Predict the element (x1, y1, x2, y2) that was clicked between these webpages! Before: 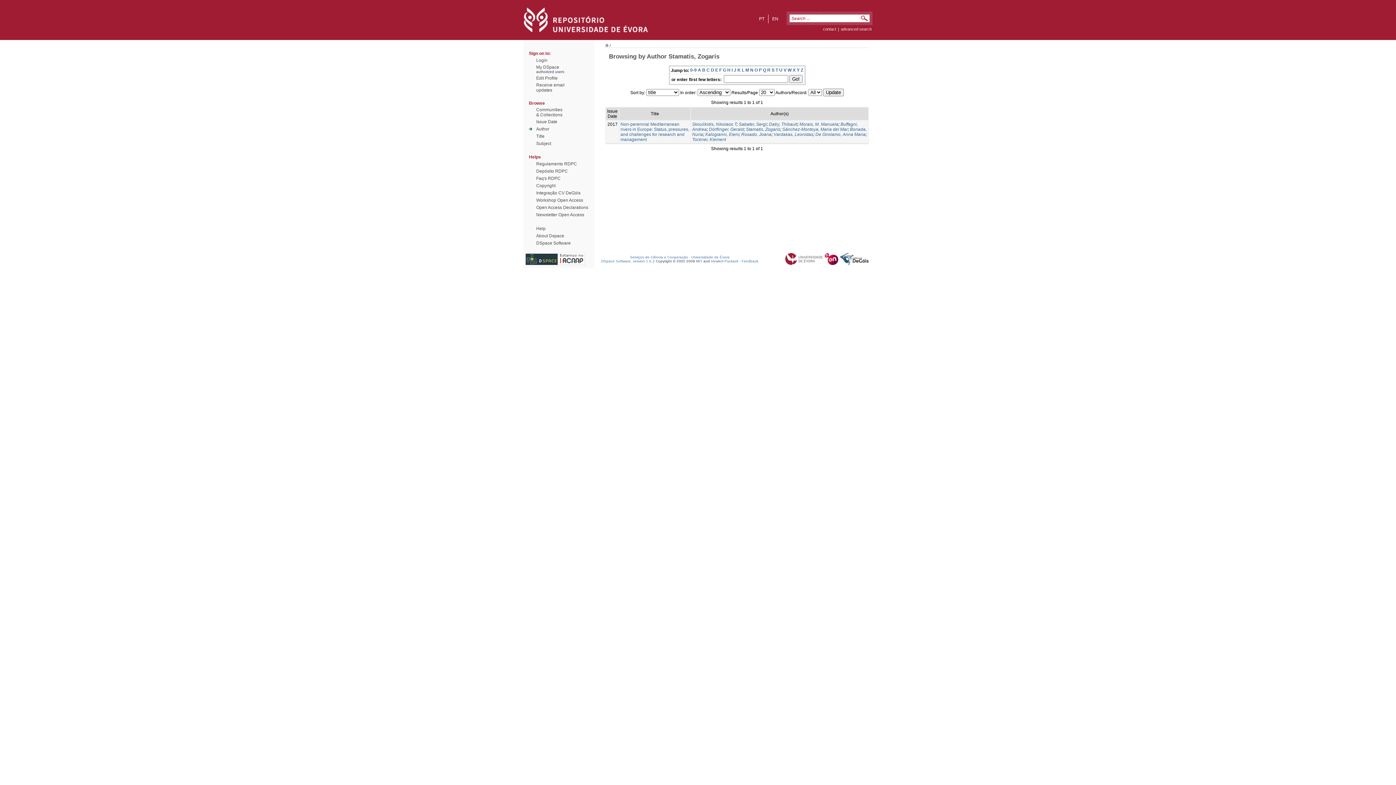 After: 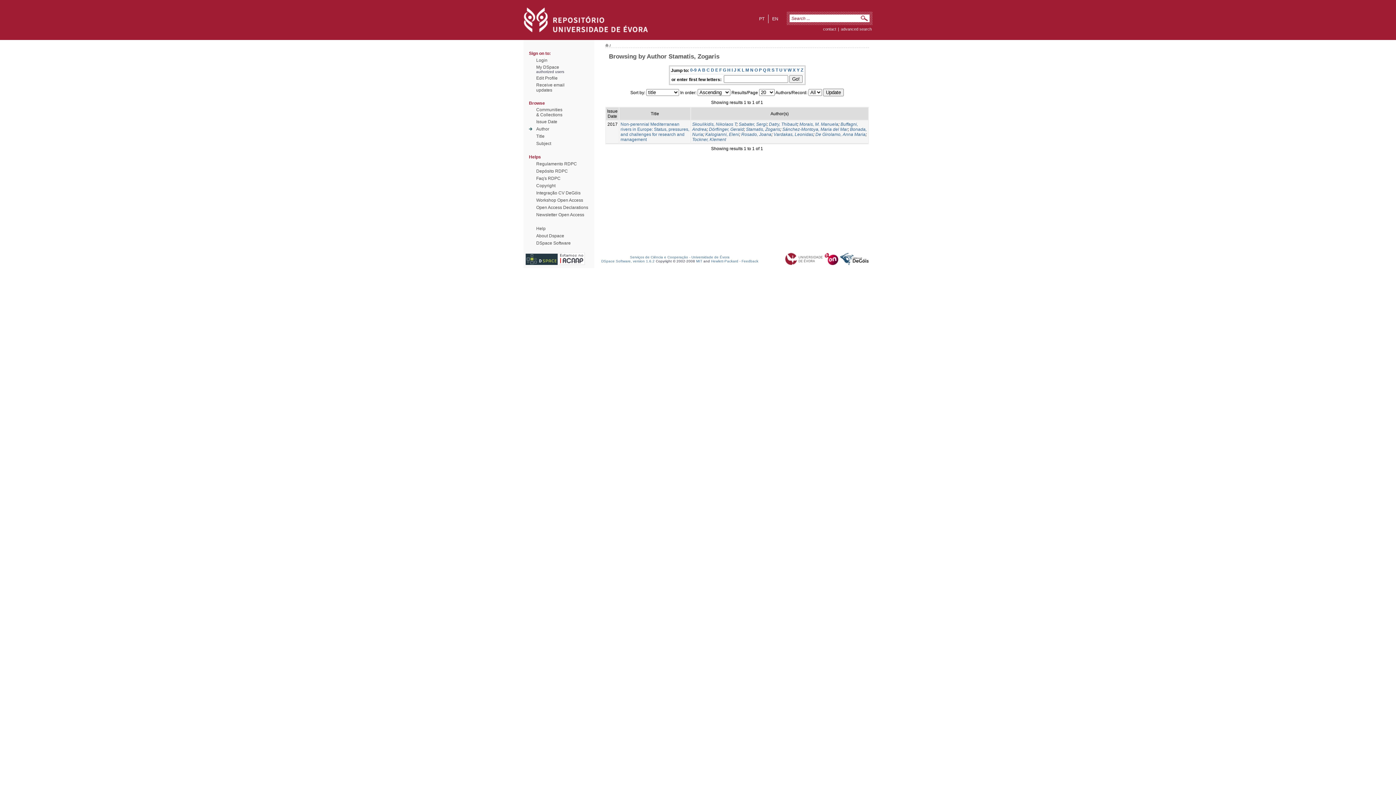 Action: bbox: (719, 67, 722, 72) label: F